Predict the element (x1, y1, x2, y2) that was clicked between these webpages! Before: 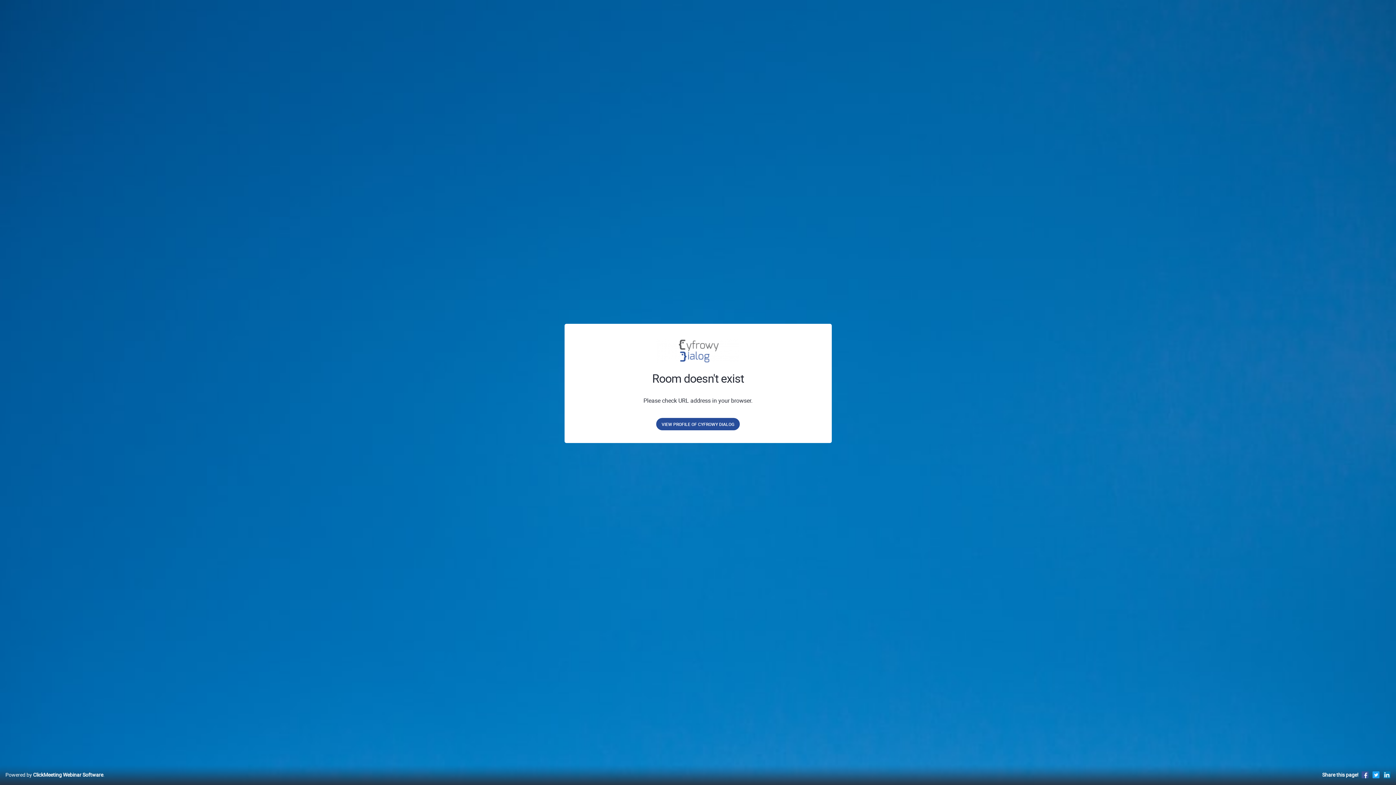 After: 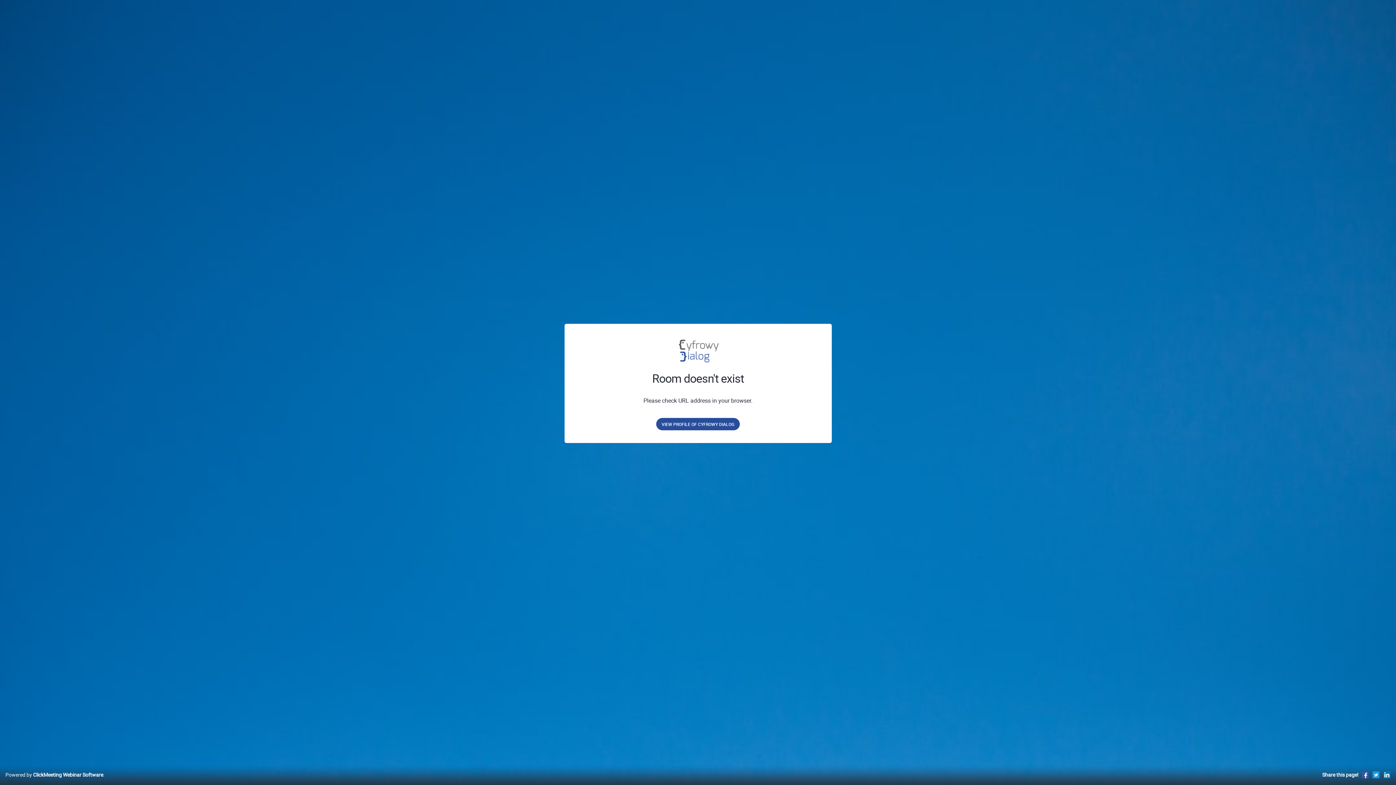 Action: bbox: (1372, 771, 1380, 778)